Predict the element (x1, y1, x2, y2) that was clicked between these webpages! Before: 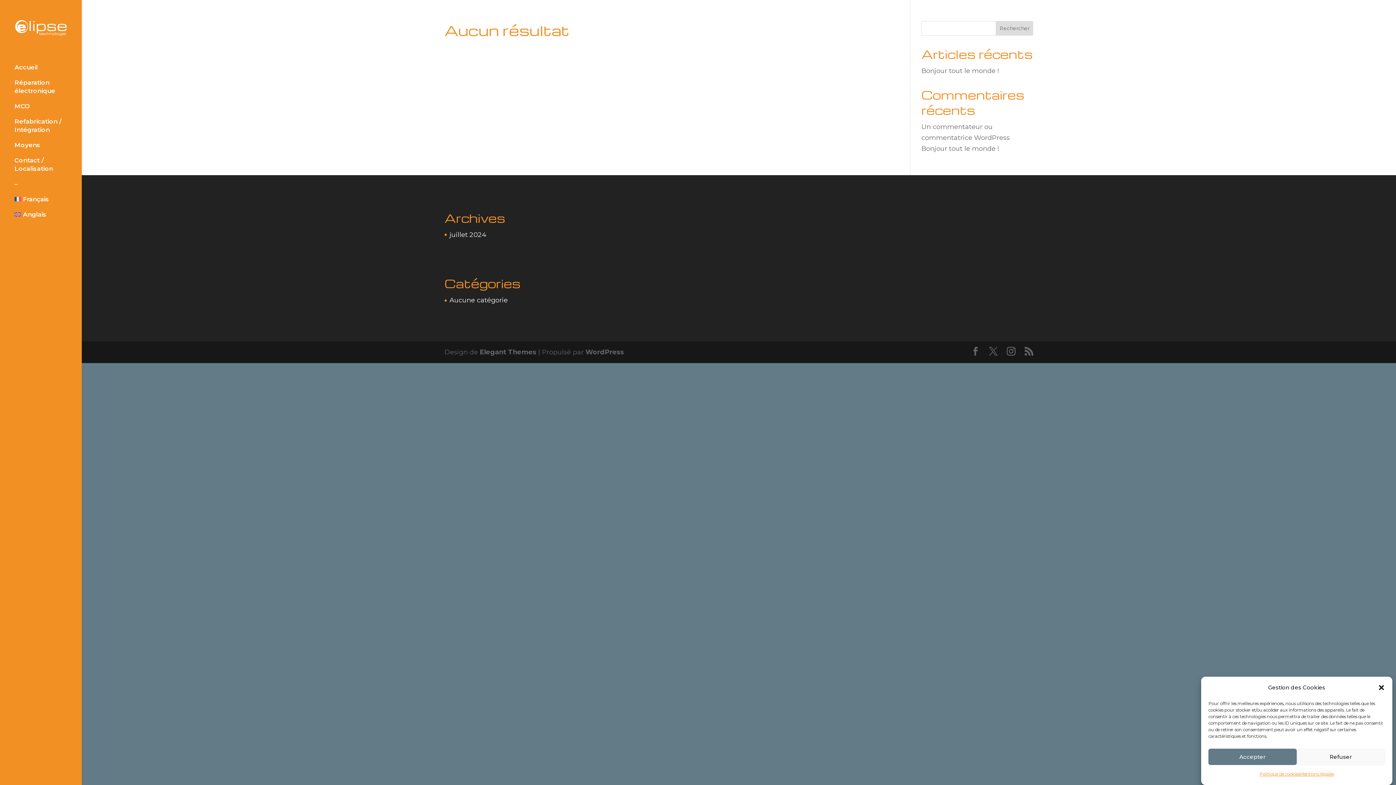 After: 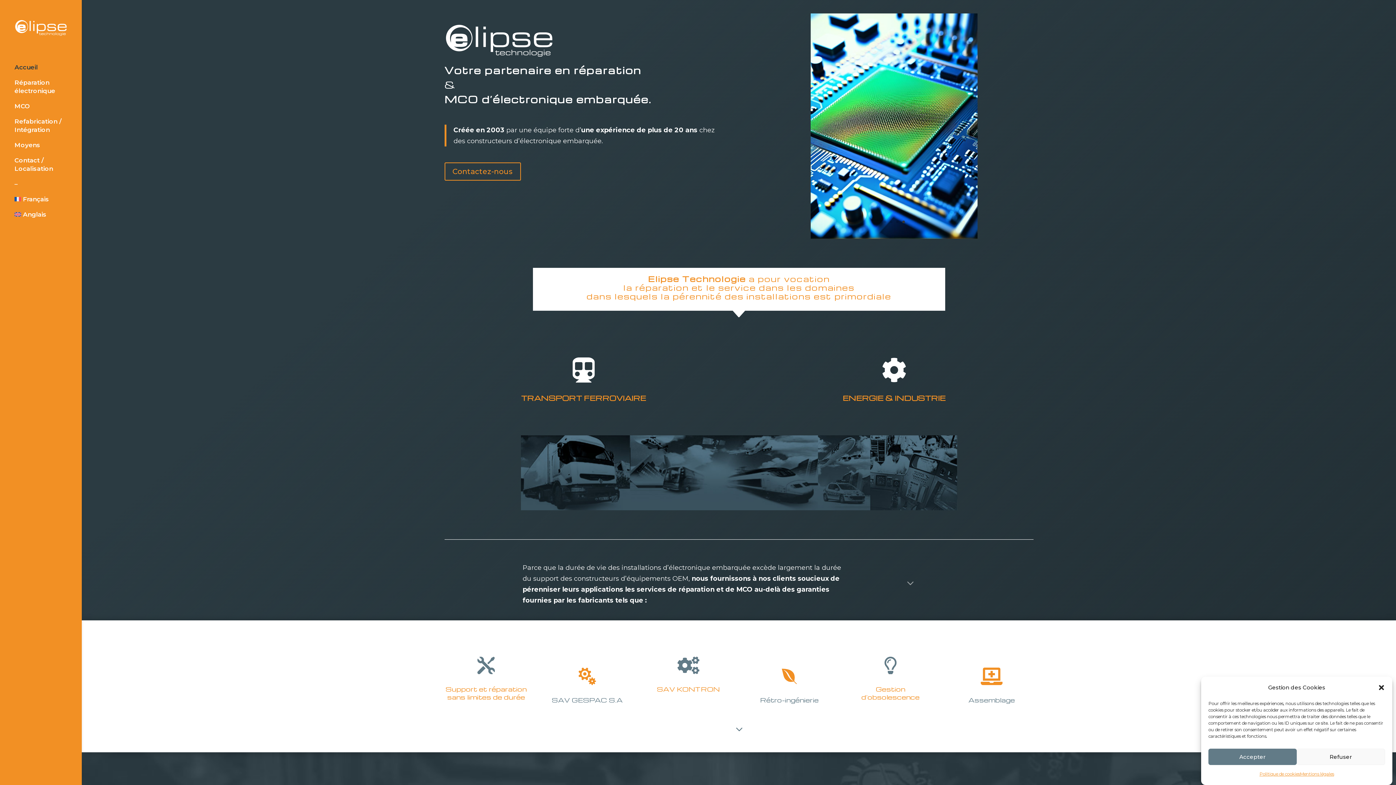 Action: bbox: (14, 63, 81, 78) label: Accueil